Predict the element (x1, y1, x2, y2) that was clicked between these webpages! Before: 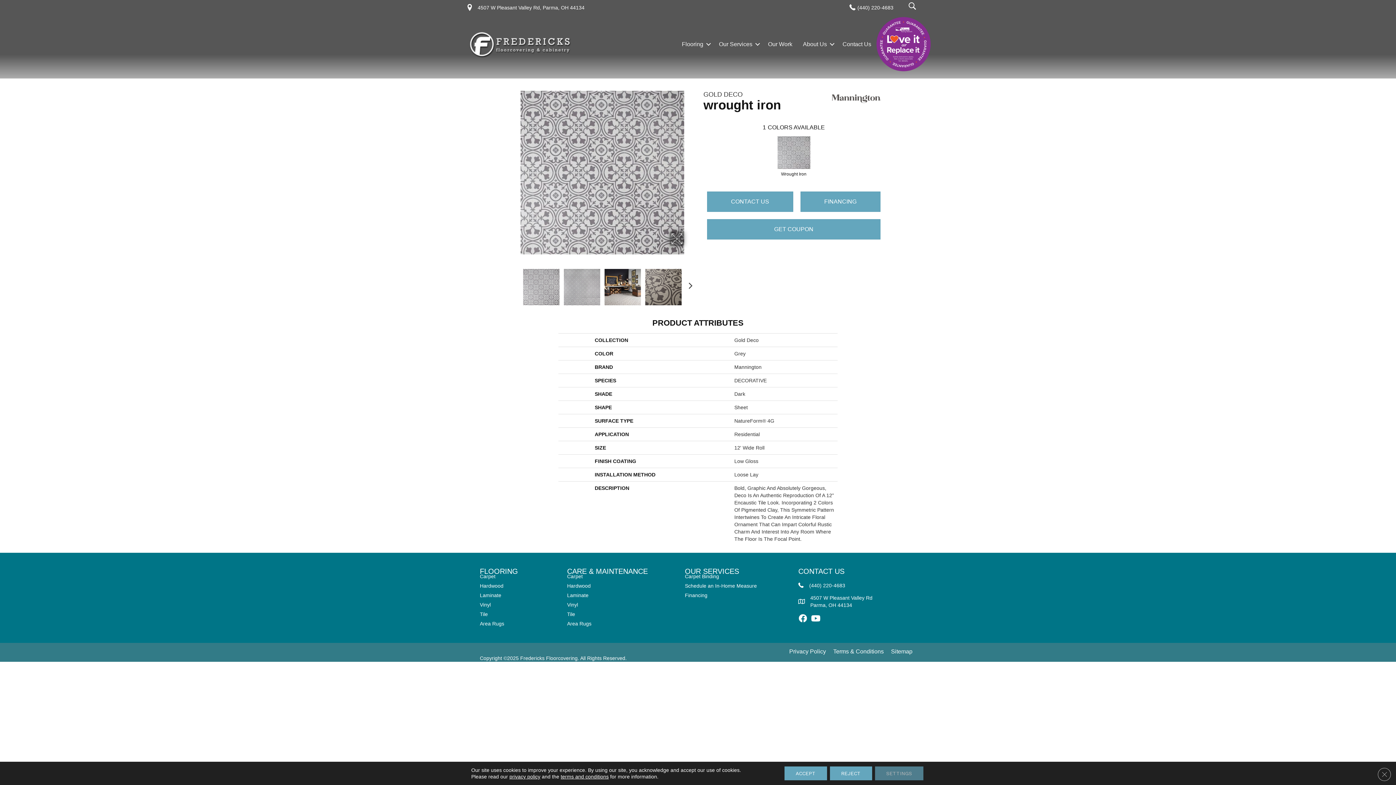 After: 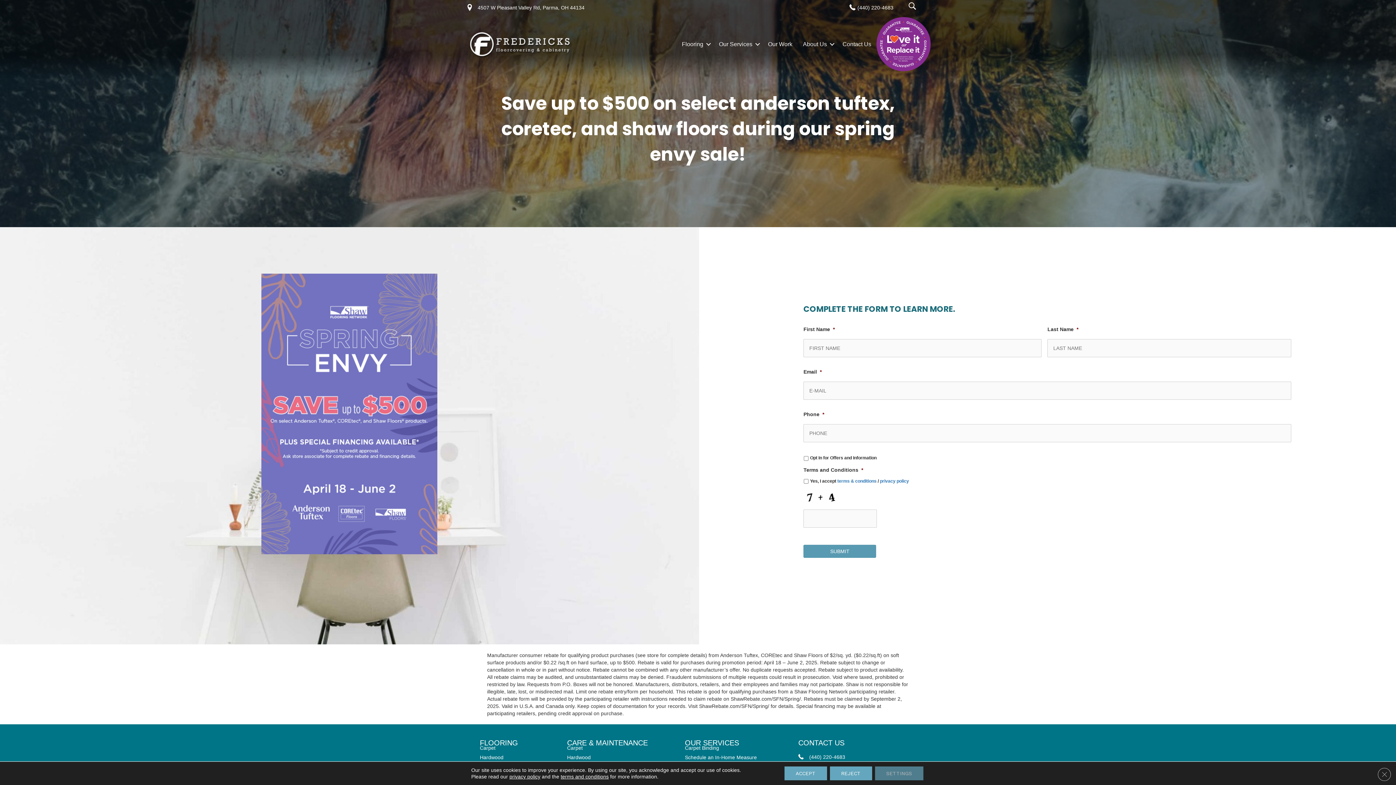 Action: label: GET COUPON bbox: (707, 219, 880, 239)